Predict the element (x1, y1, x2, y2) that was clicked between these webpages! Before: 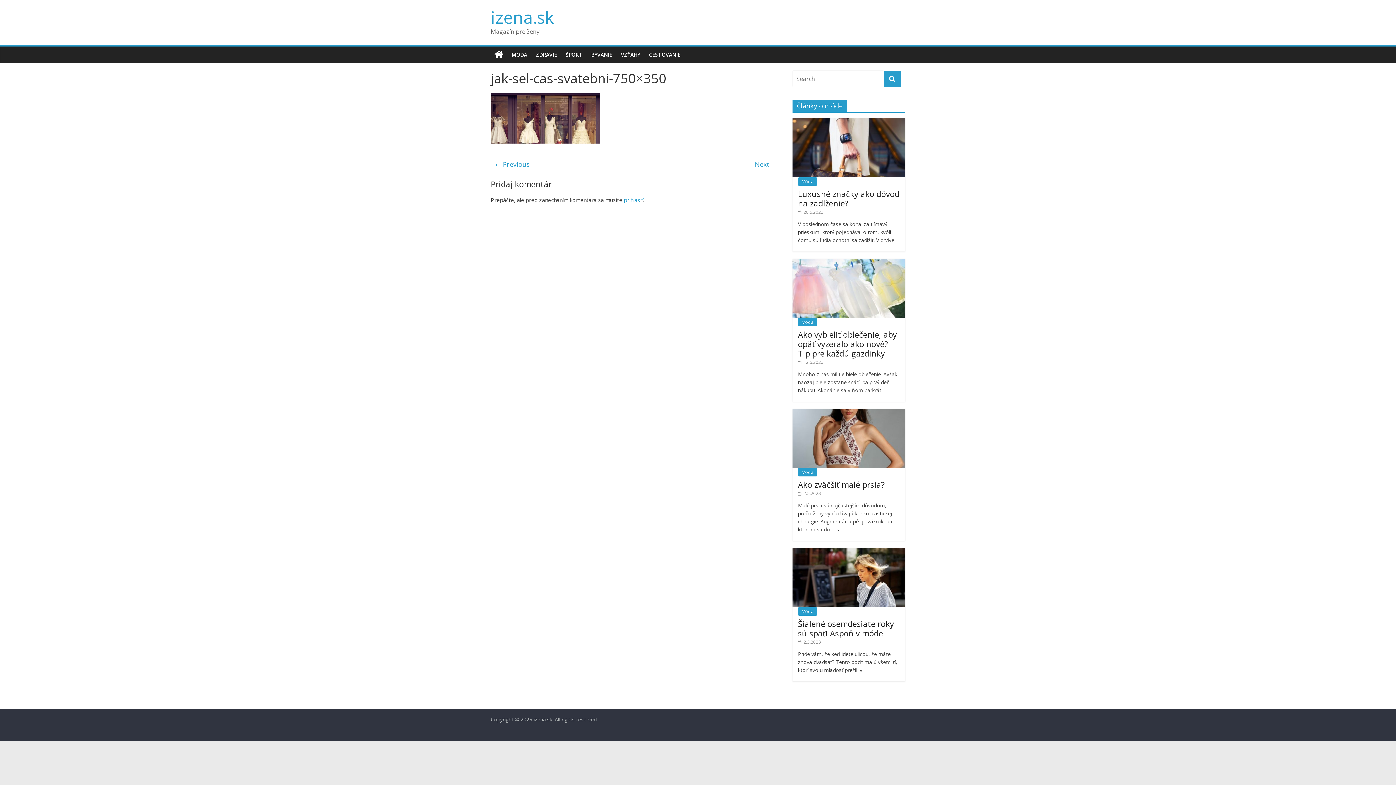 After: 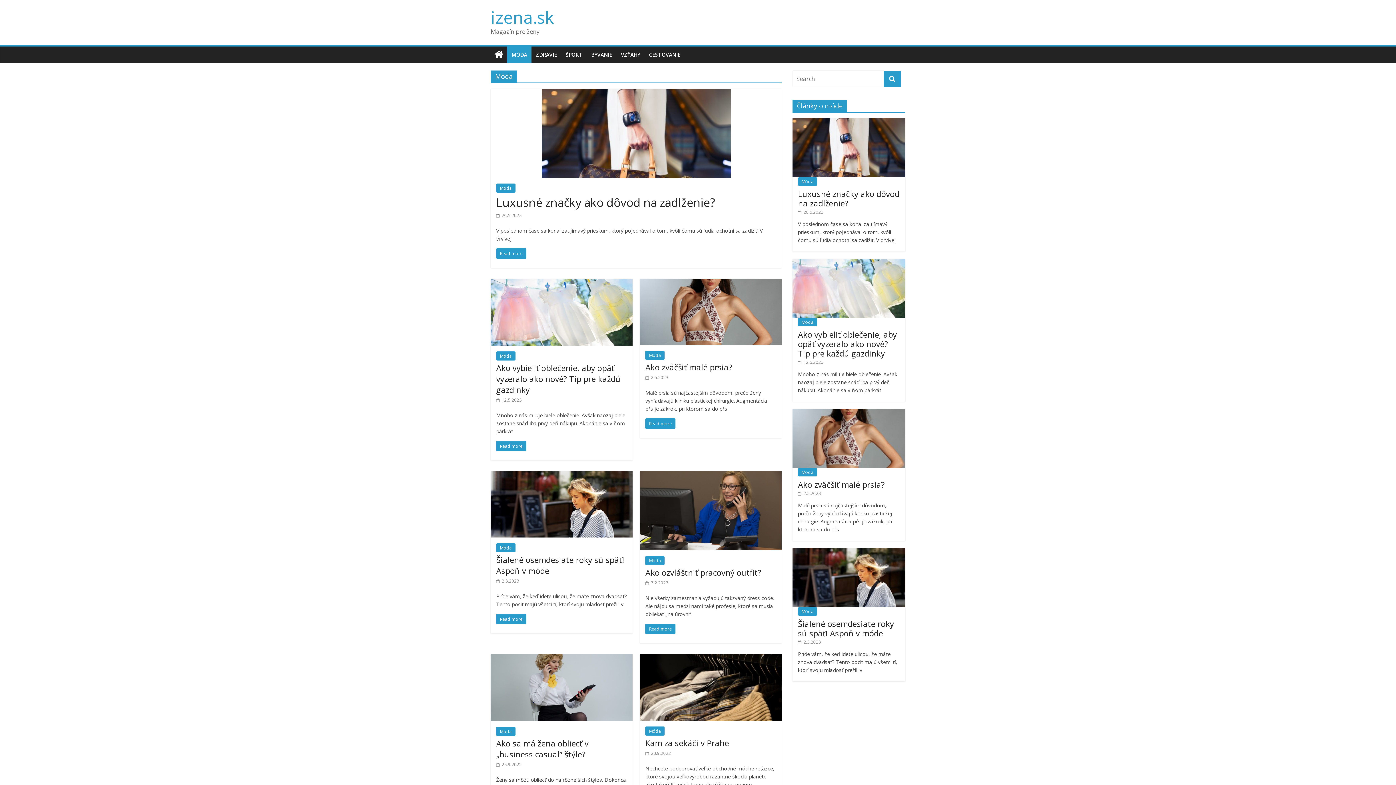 Action: label: Móda bbox: (798, 177, 817, 185)